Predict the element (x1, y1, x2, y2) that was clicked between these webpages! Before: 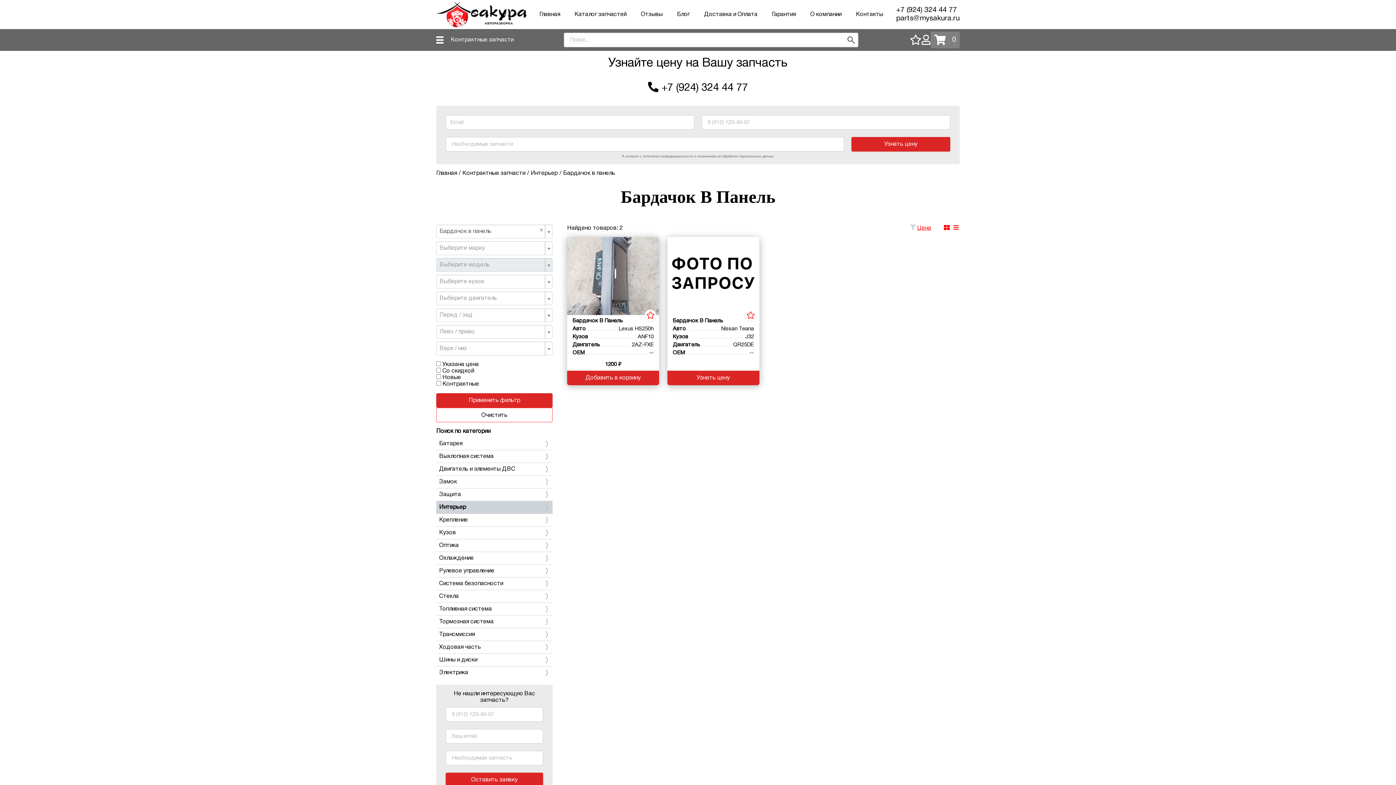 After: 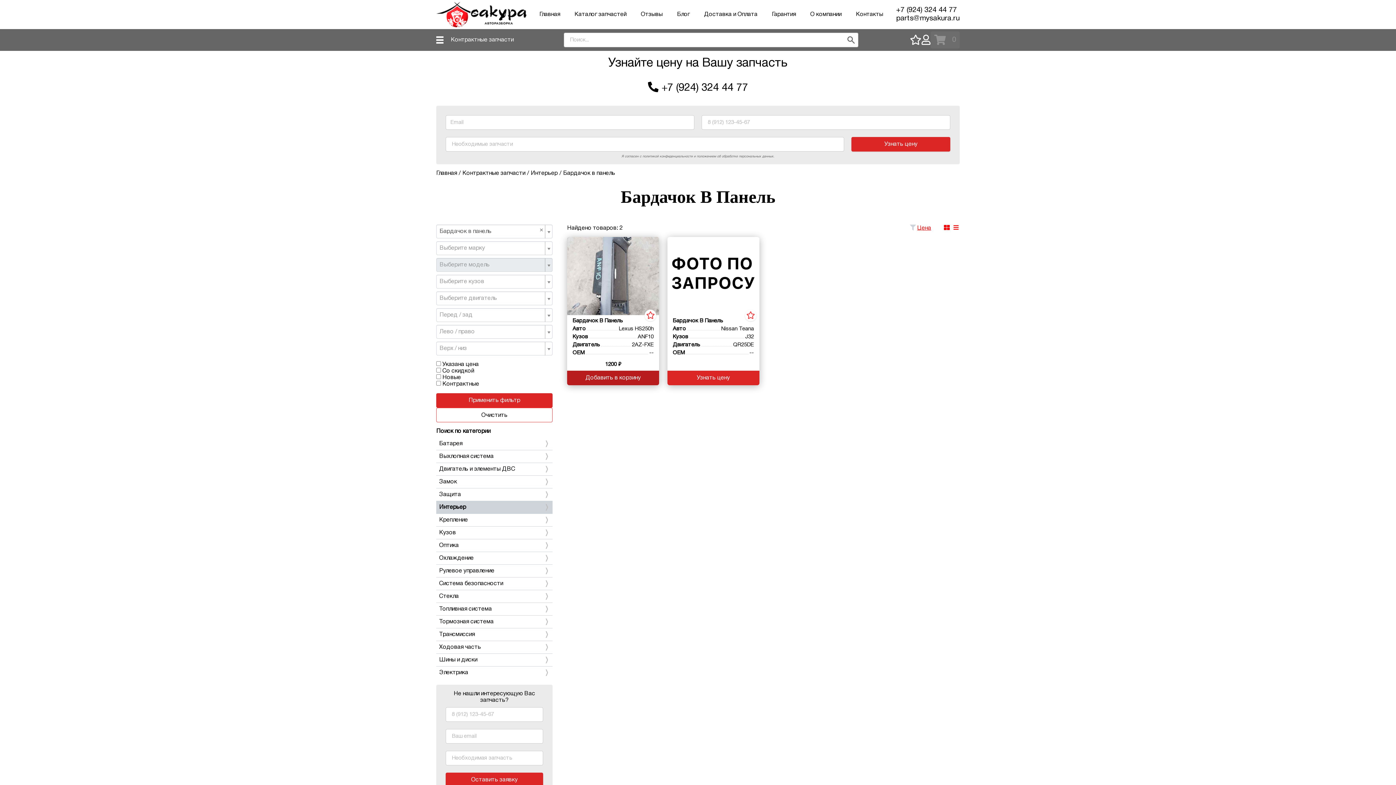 Action: label: Добавить в корзину bbox: (567, 370, 659, 385)